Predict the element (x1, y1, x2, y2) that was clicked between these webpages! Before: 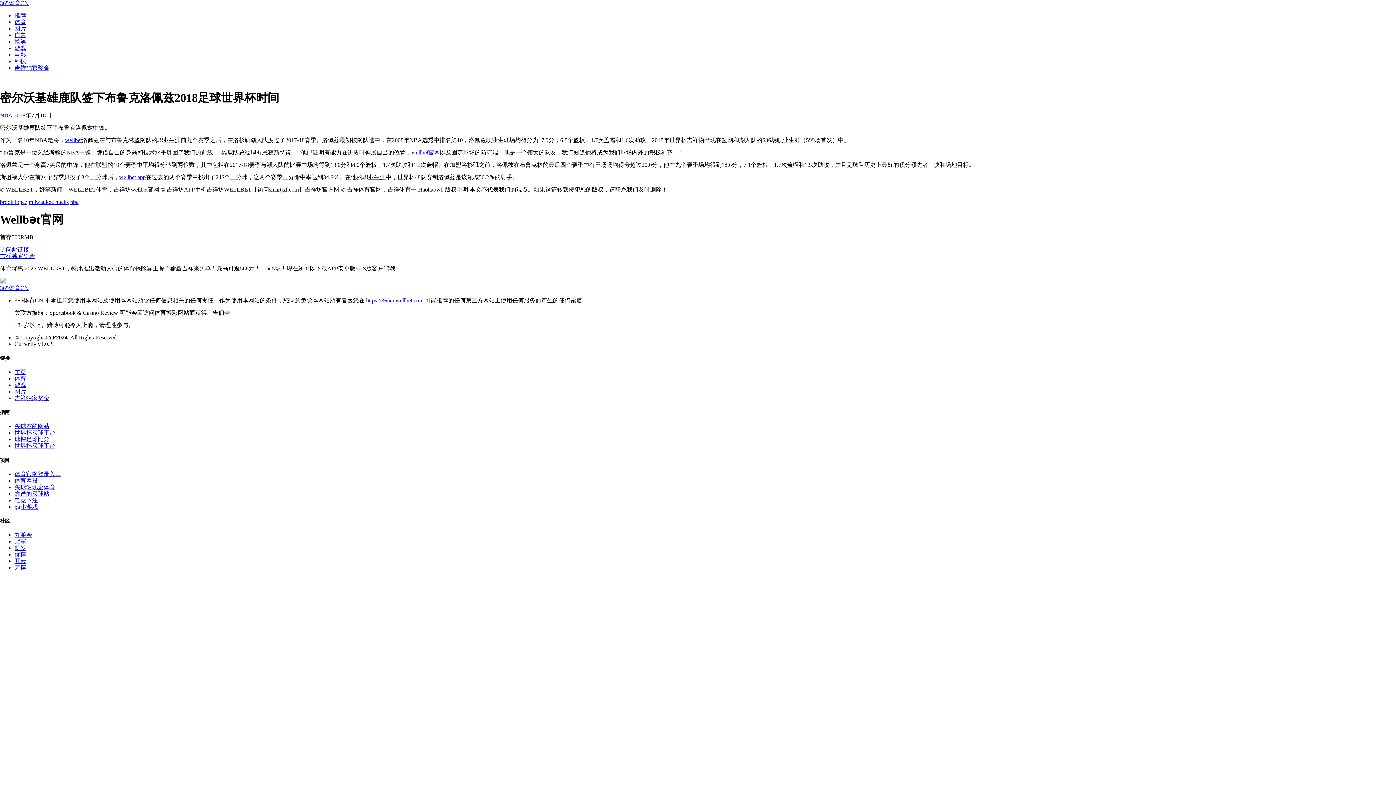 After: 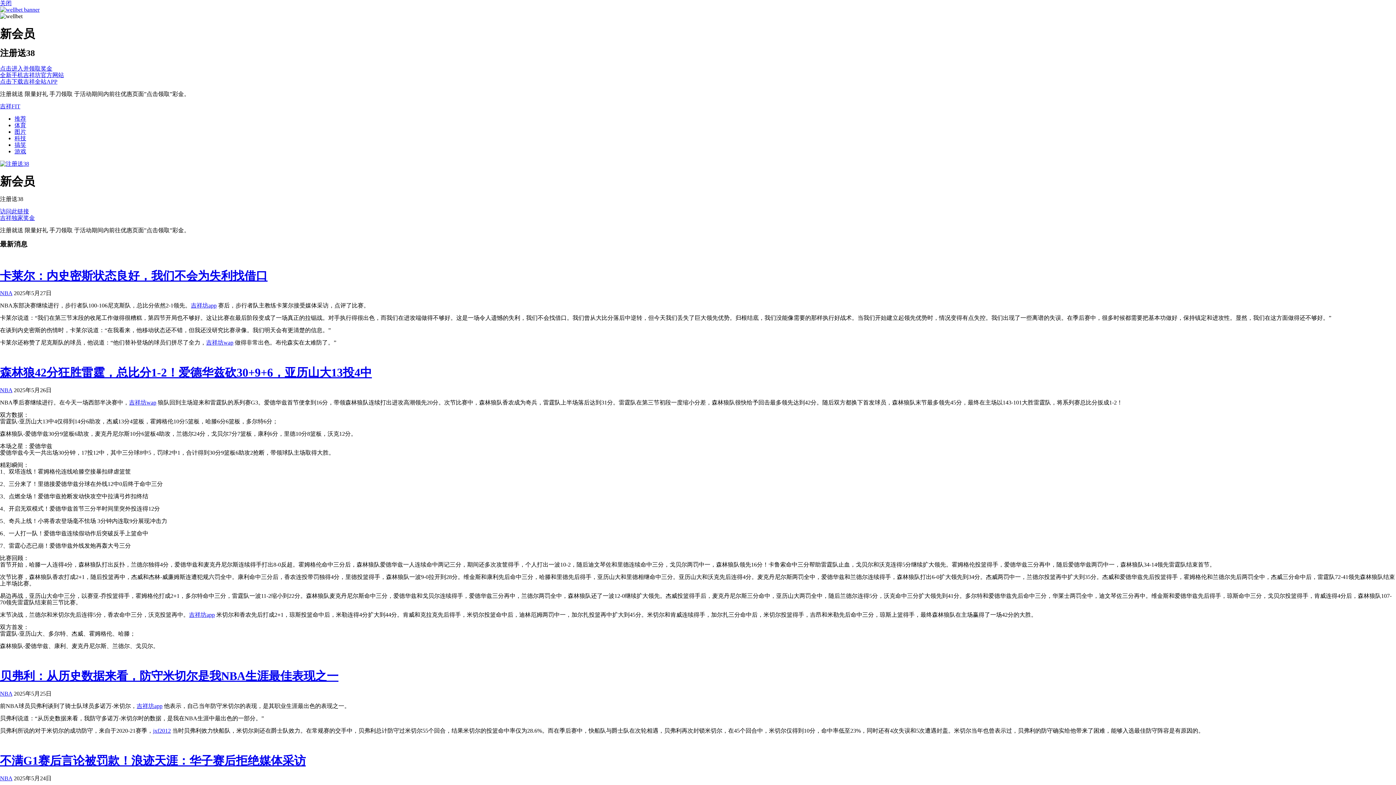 Action: label: 买球赛的网站 bbox: (14, 423, 49, 429)